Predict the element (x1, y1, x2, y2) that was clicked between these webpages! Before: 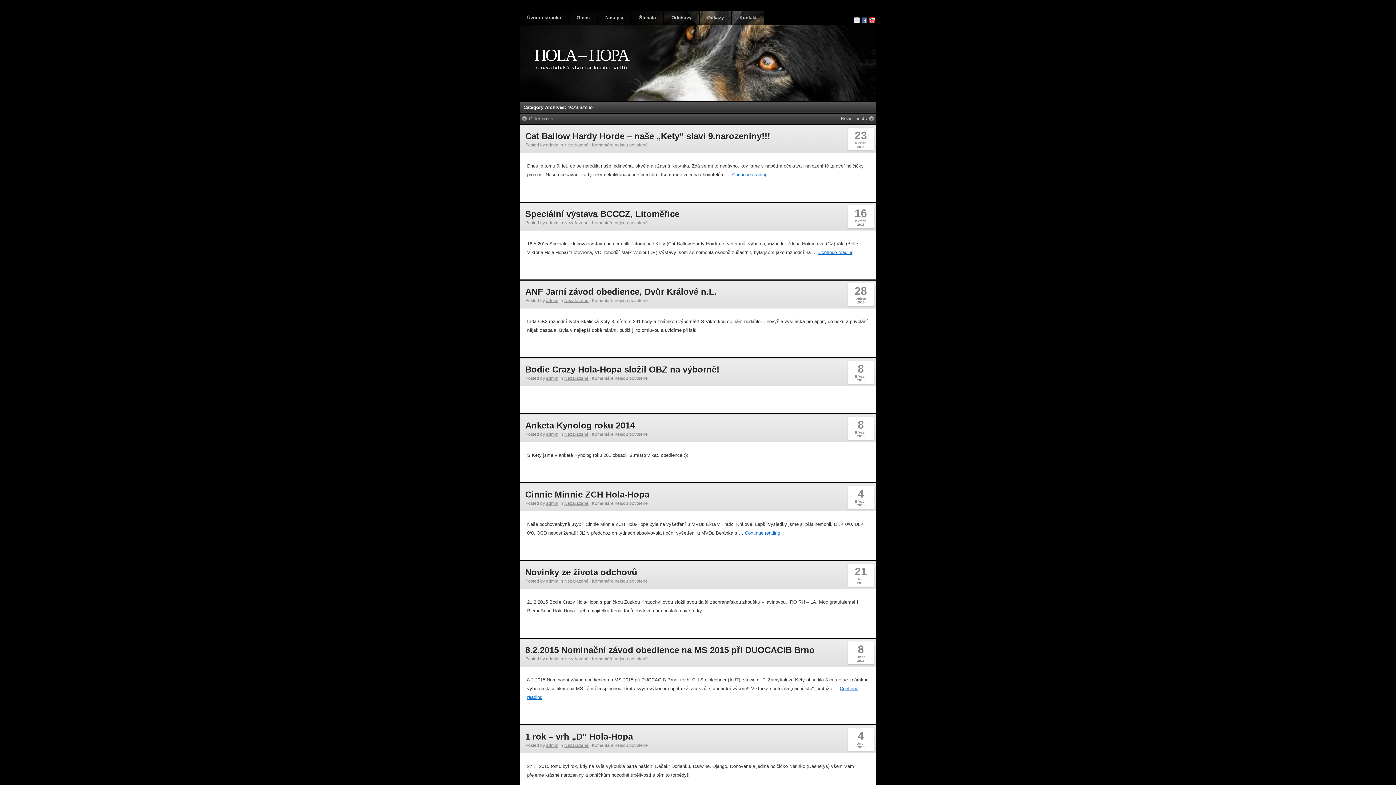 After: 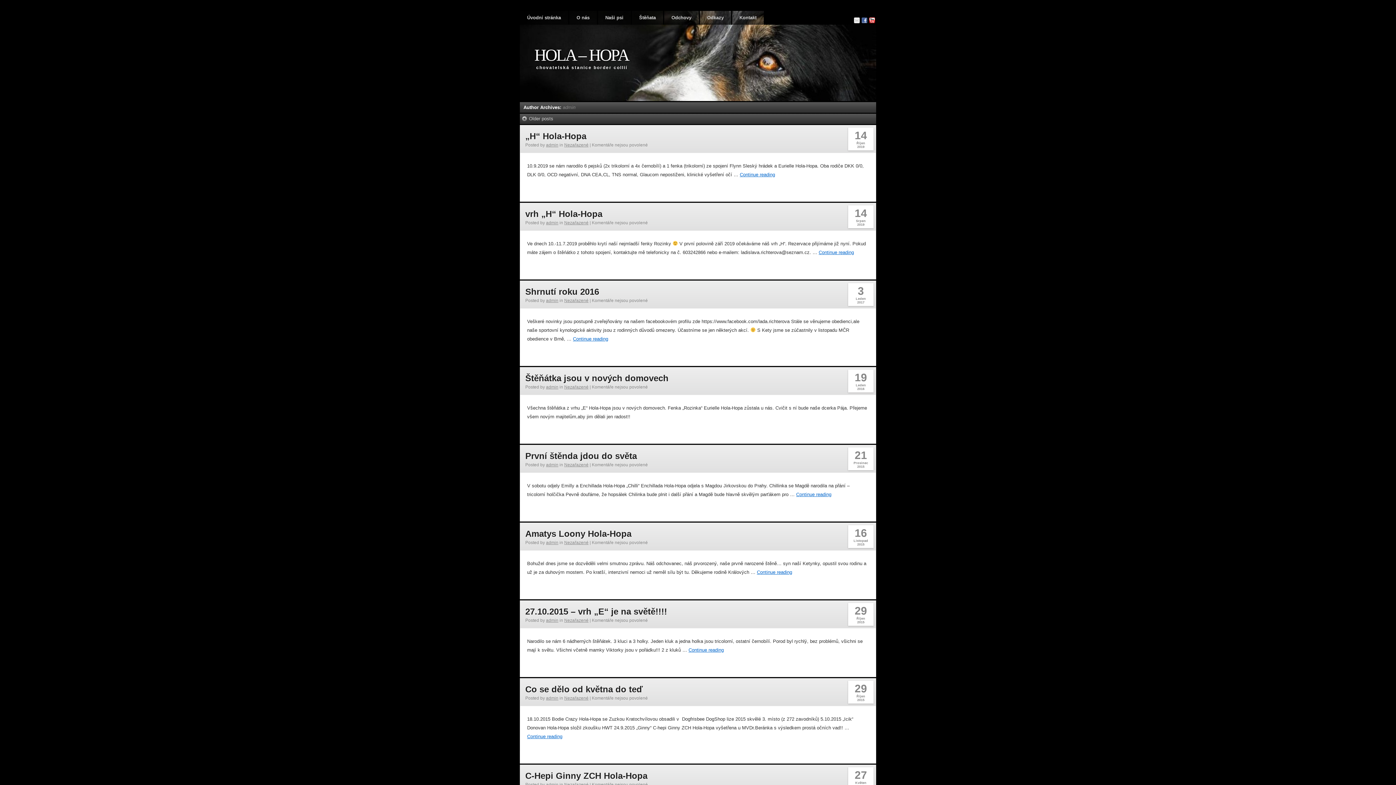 Action: bbox: (546, 578, 558, 584) label: admin